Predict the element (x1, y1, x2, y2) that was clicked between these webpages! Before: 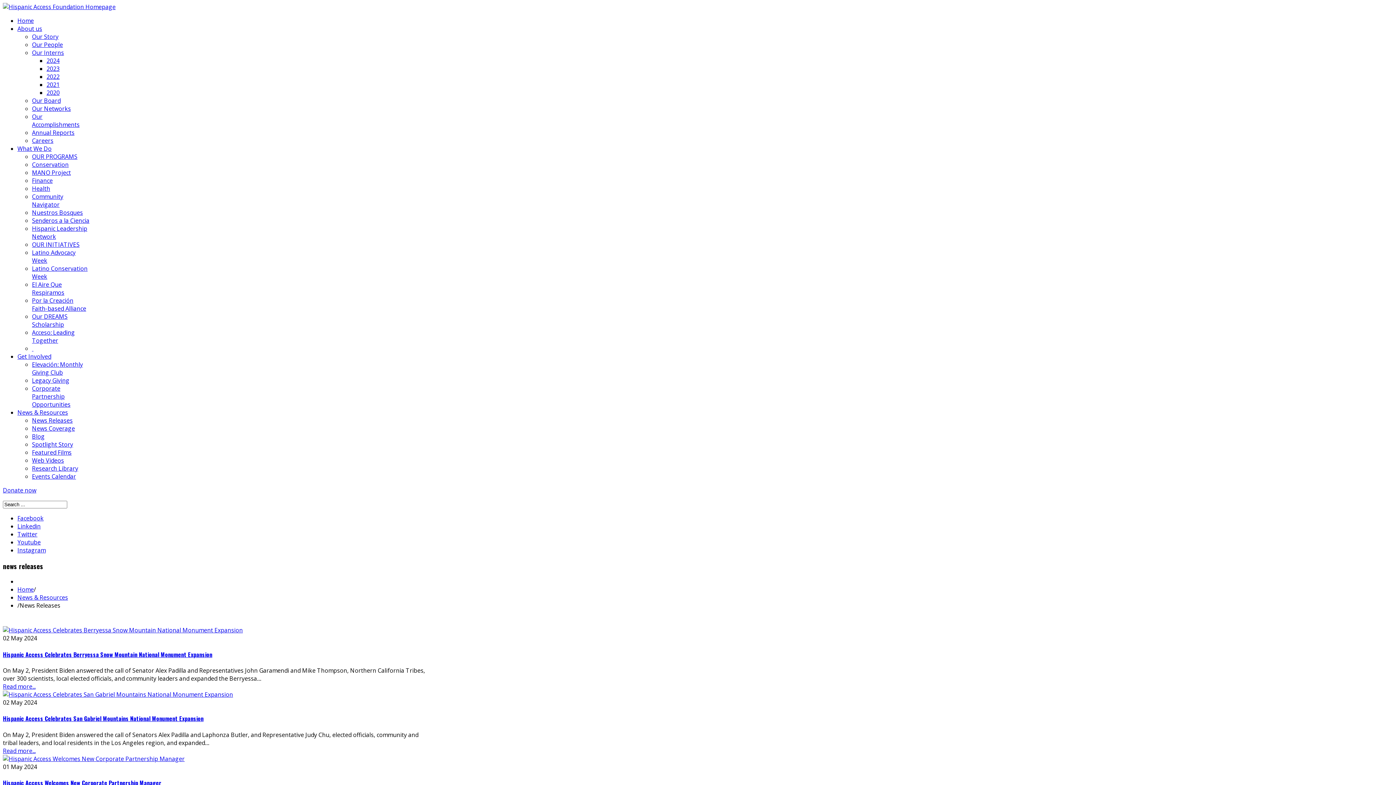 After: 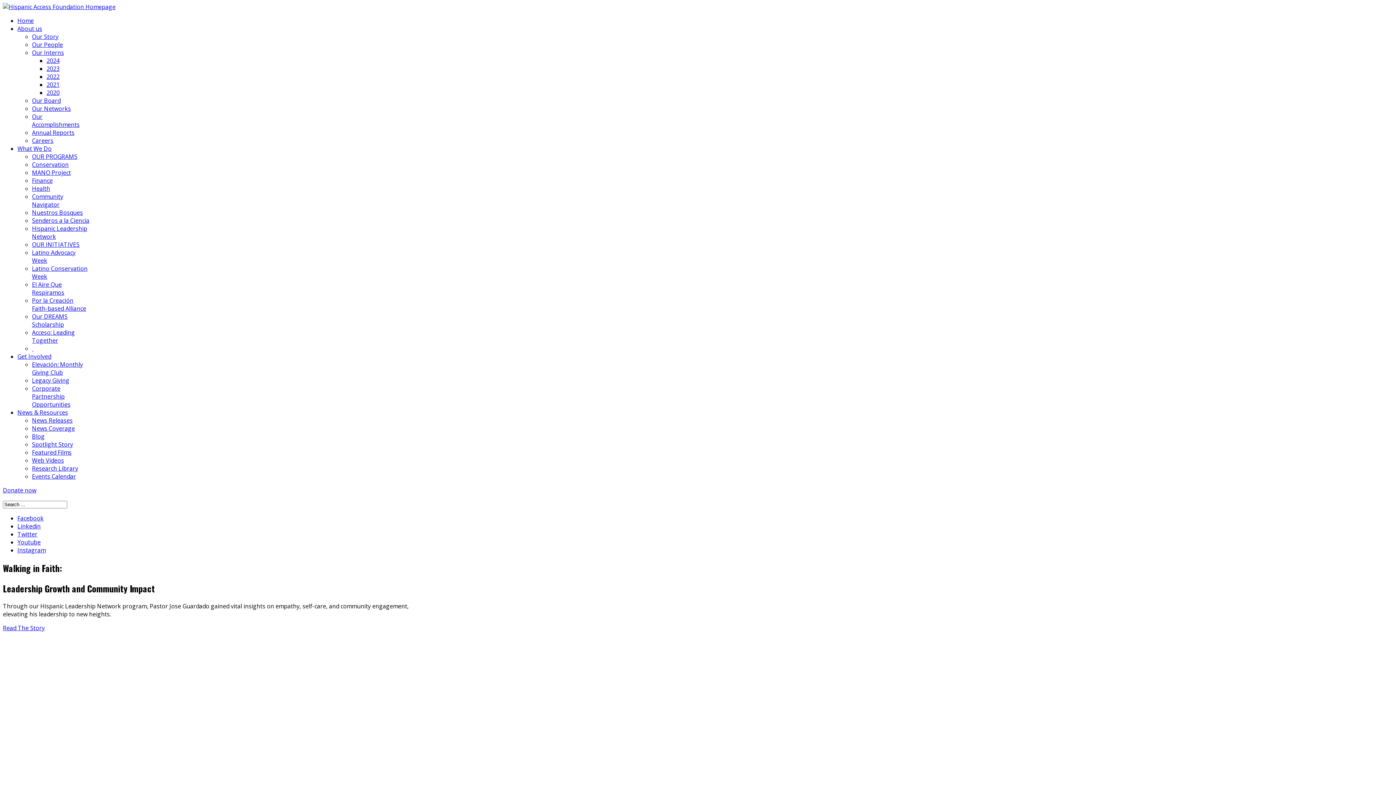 Action: bbox: (2, 2, 115, 10)